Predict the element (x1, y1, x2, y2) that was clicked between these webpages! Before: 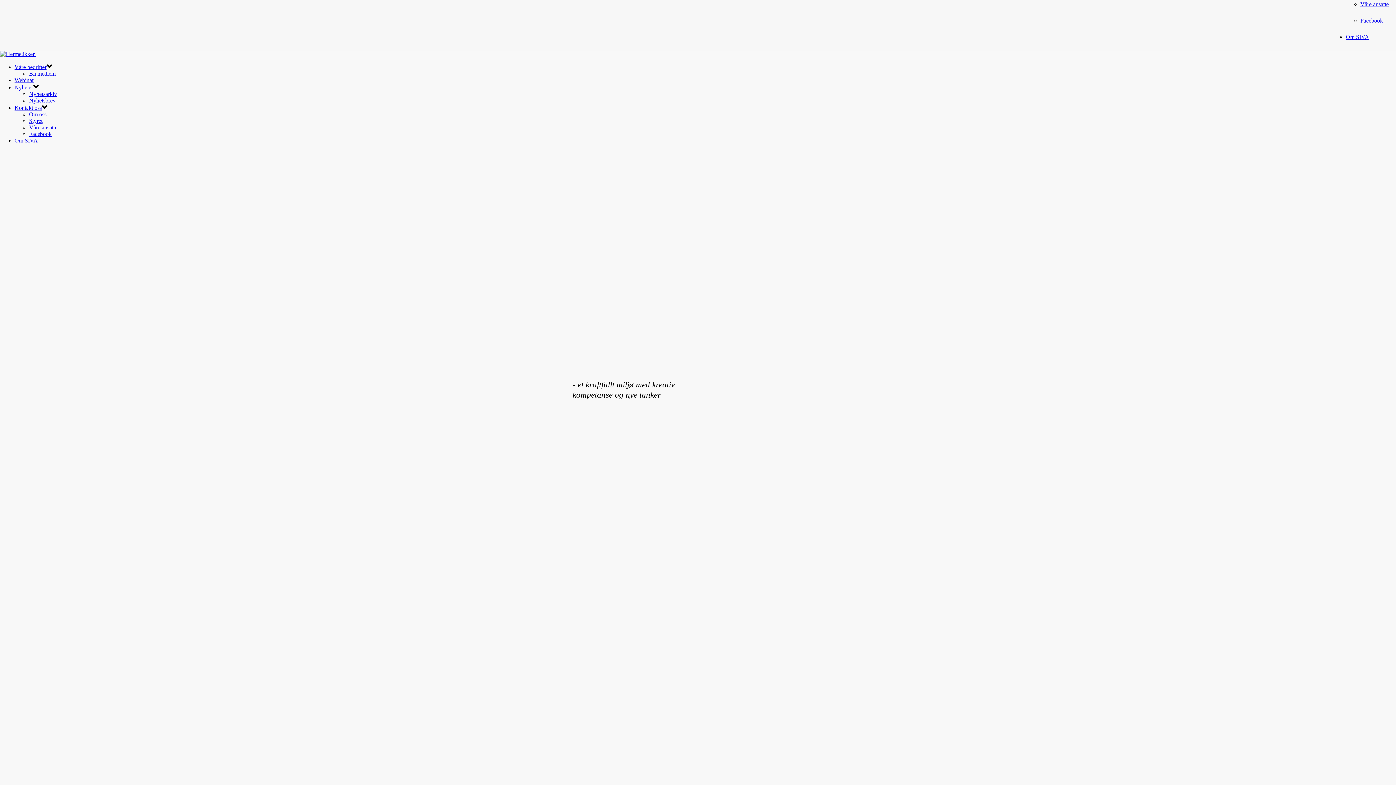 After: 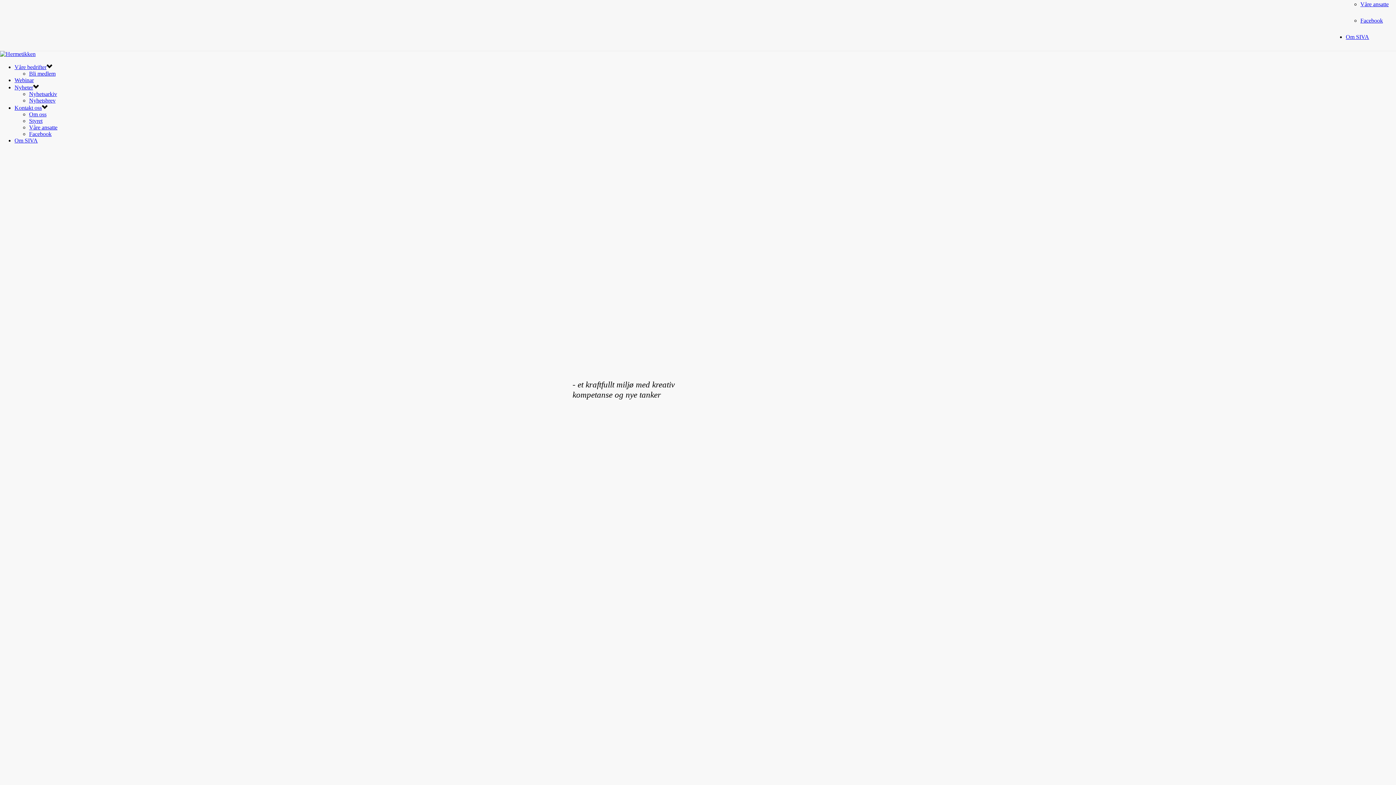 Action: label: Facebook bbox: (29, 130, 51, 137)